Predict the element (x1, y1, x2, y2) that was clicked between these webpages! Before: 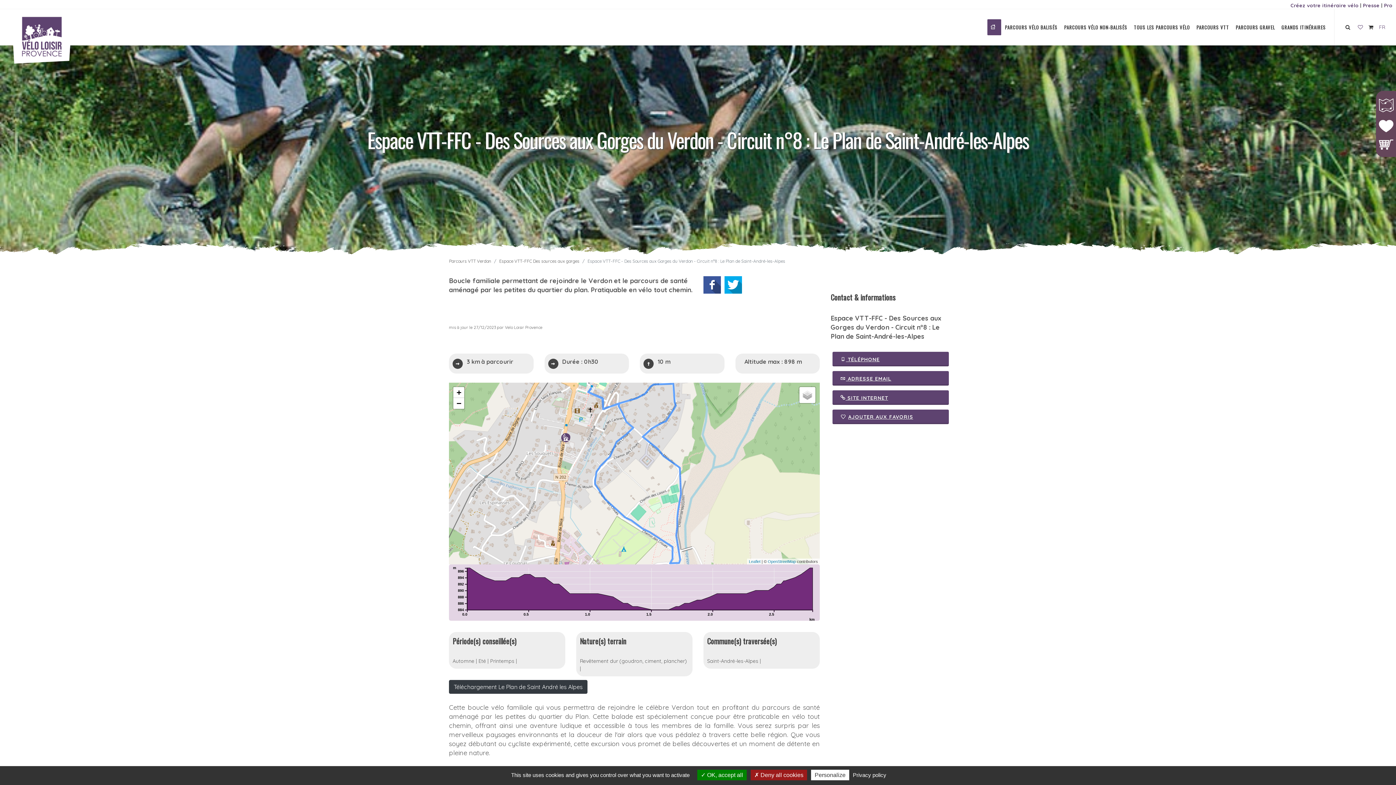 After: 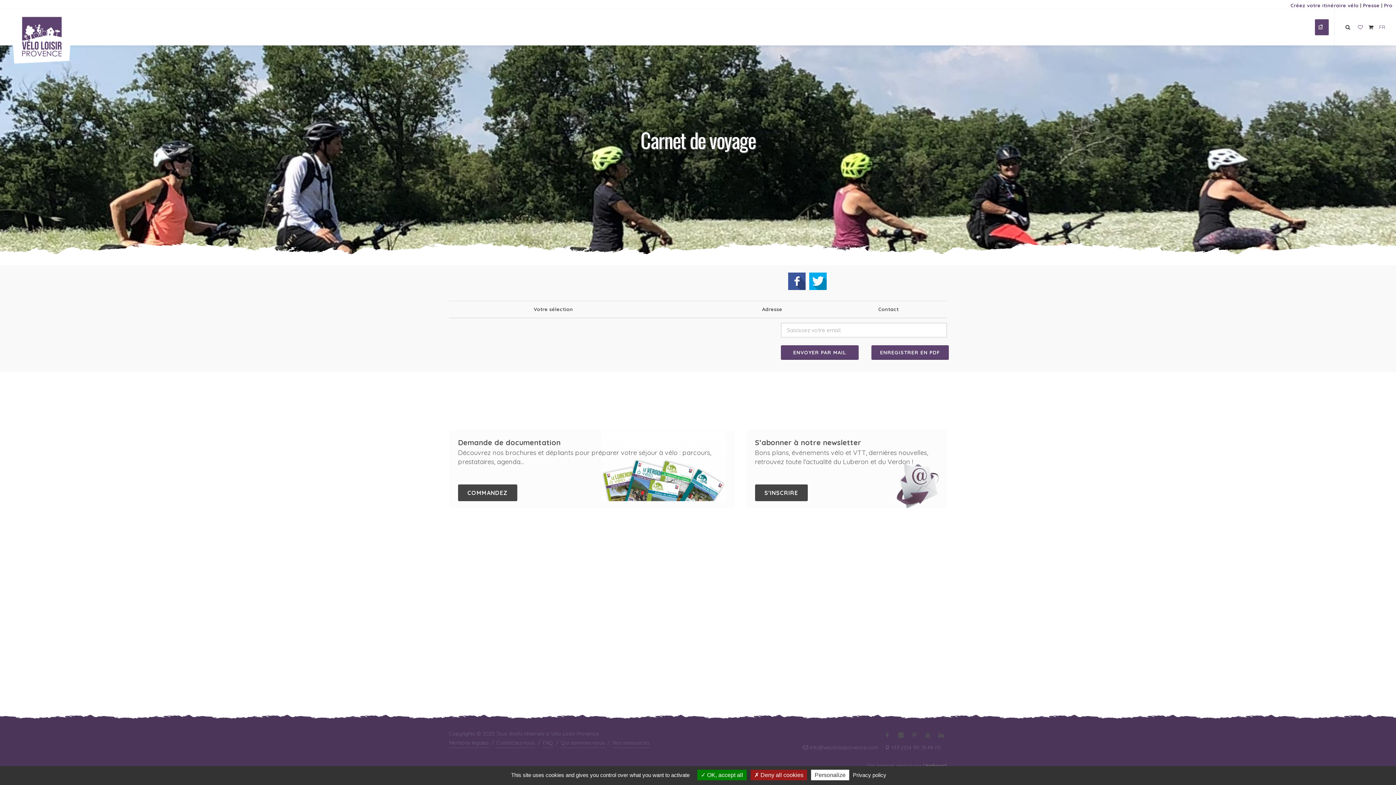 Action: bbox: (1358, 24, 1363, 30)